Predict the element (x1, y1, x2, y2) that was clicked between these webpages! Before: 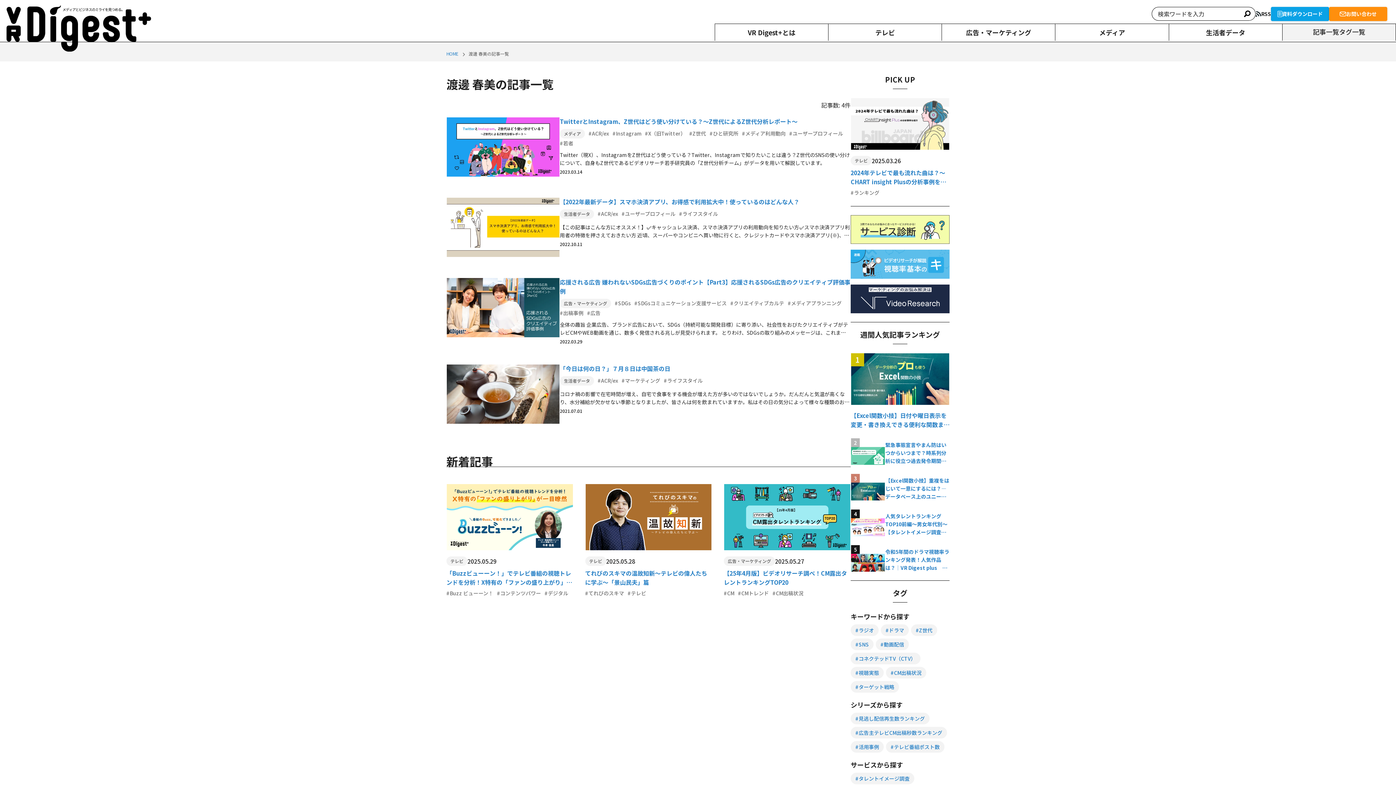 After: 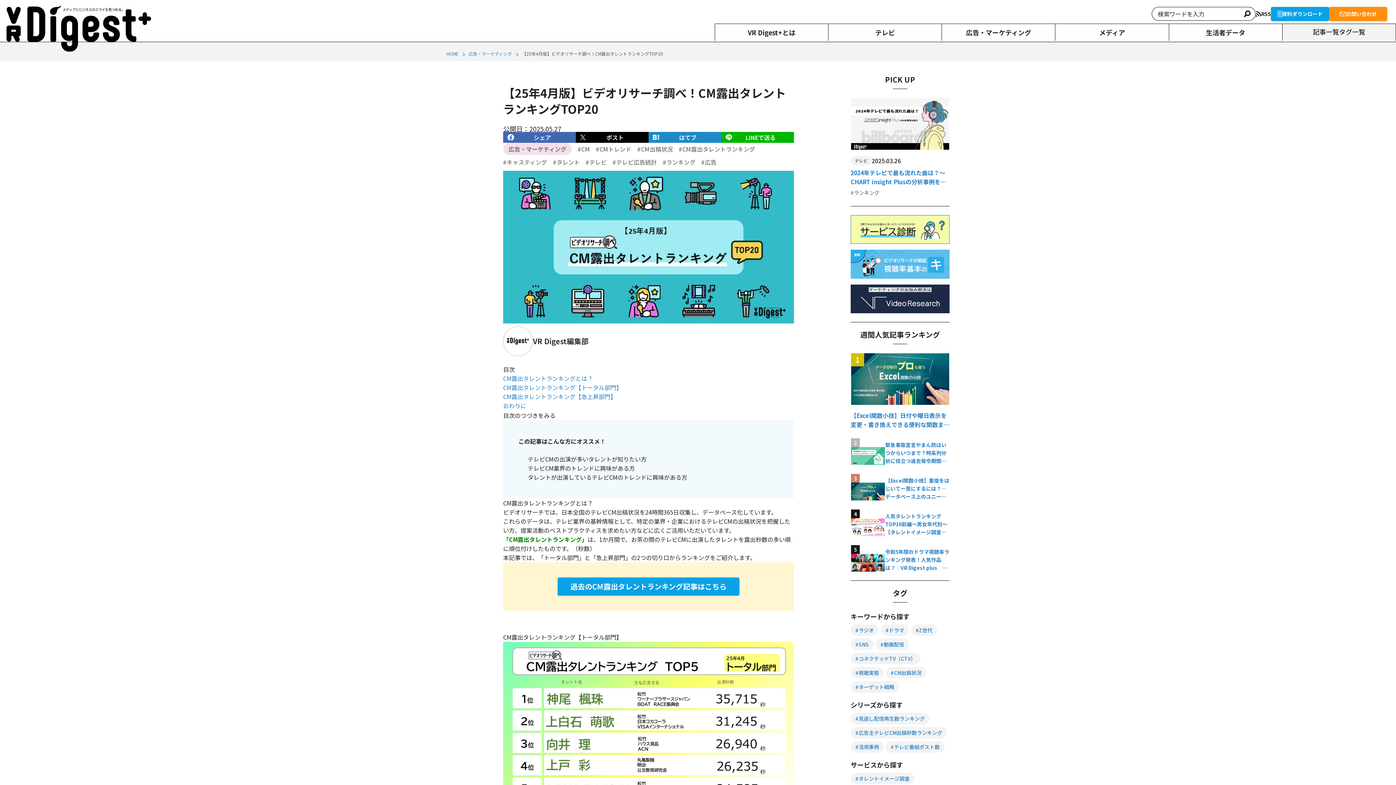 Action: label: 広告・マーケティング
2025.05.27
【25年4月版】ビデオリサーチ調べ！CM露出タレントランキングTOP20
#CM #CMトレンド #CM出稿状況 bbox: (724, 483, 850, 598)